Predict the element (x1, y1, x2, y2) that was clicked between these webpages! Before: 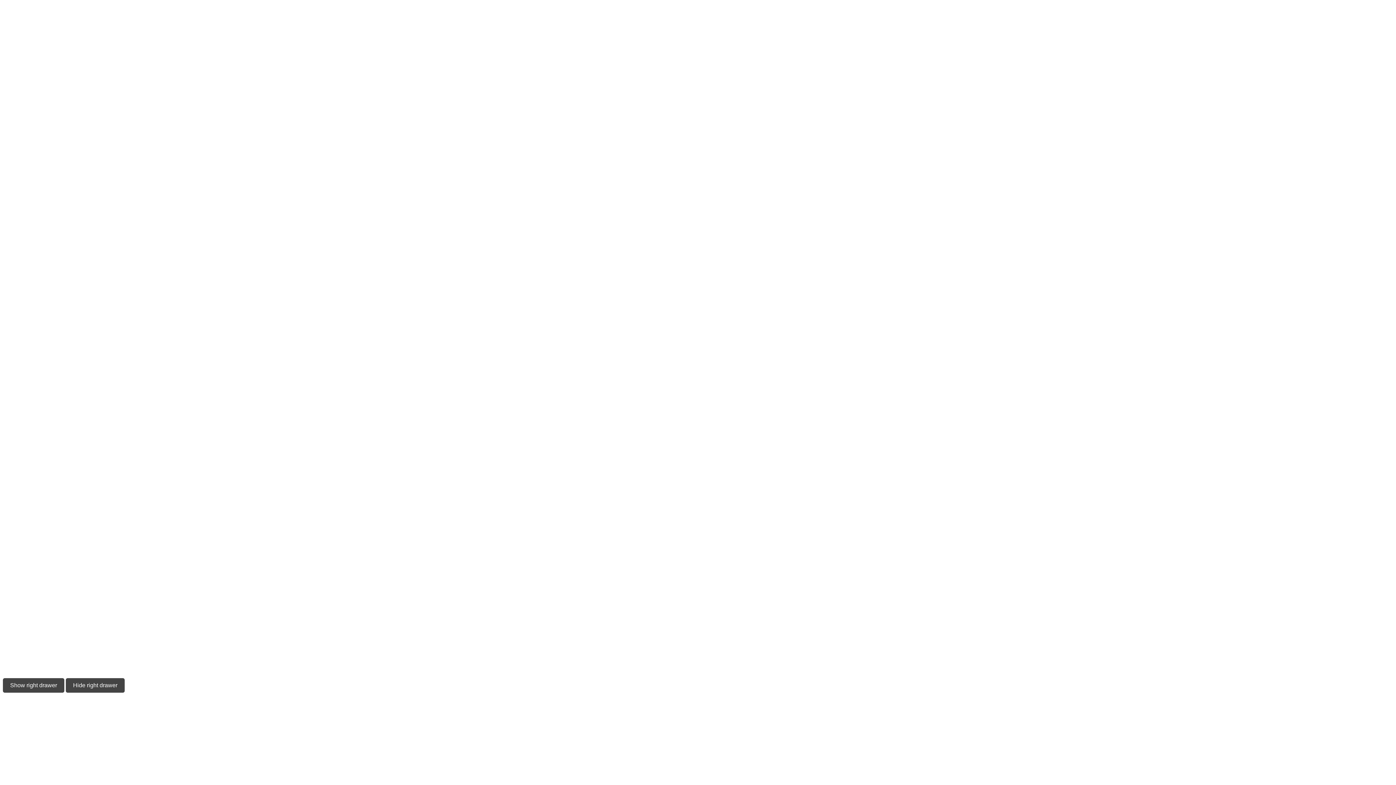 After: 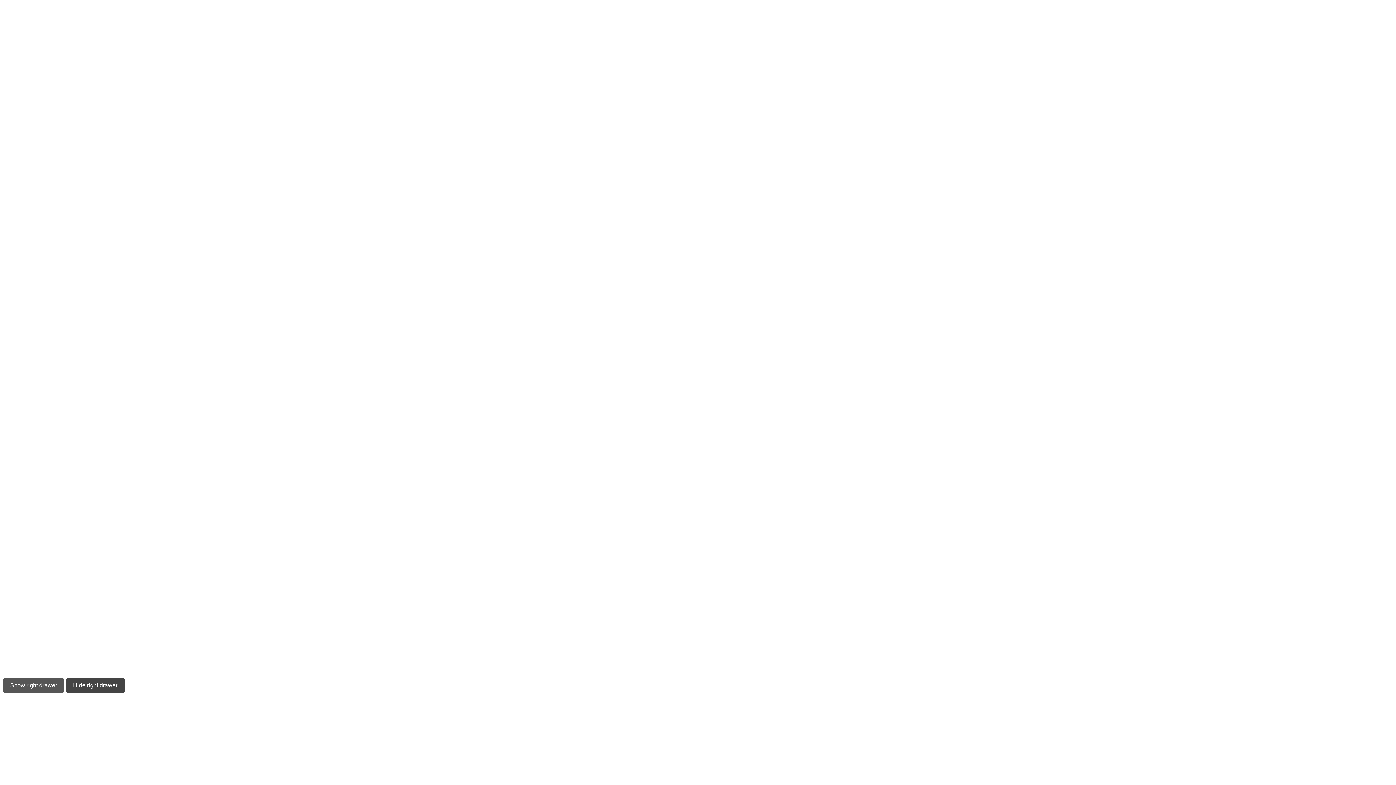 Action: label: Show right drawer bbox: (2, 678, 64, 693)